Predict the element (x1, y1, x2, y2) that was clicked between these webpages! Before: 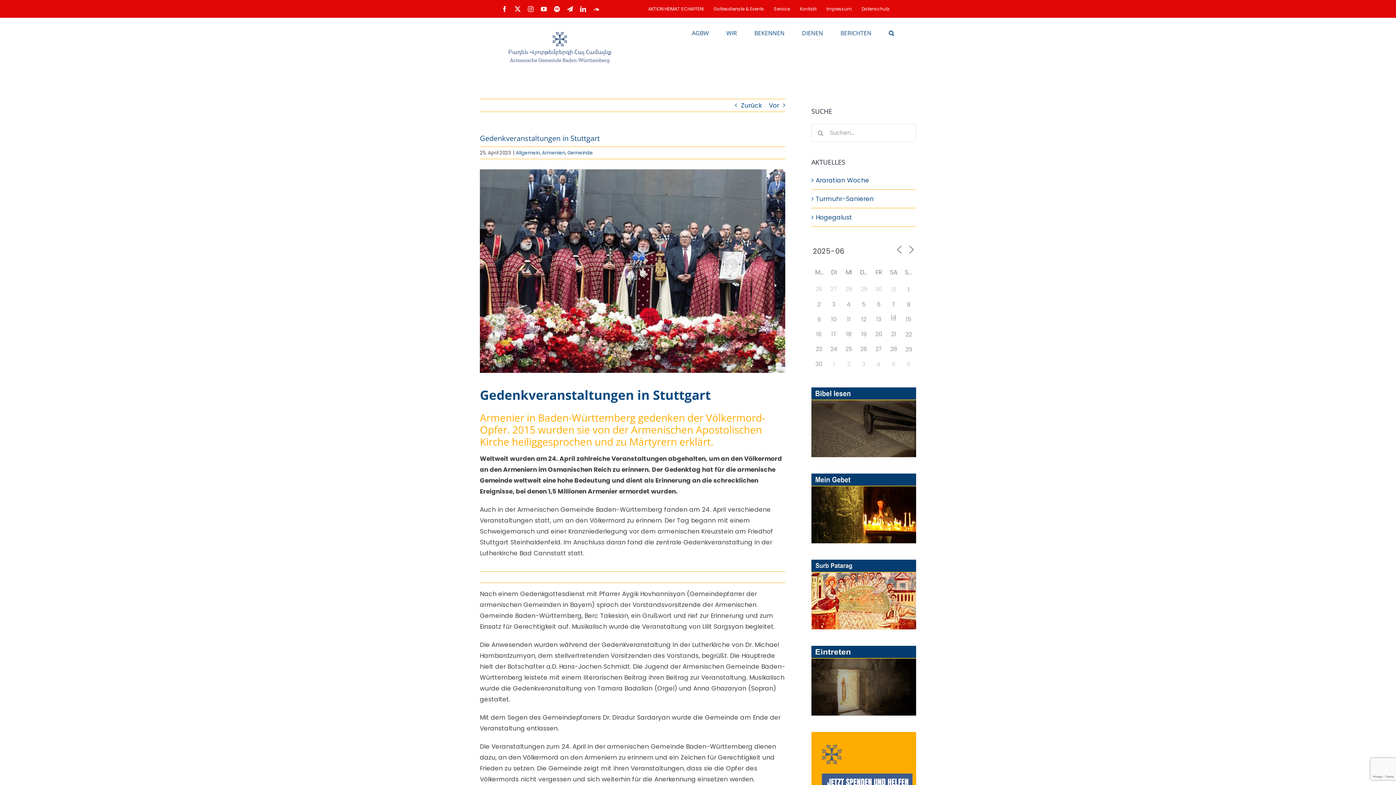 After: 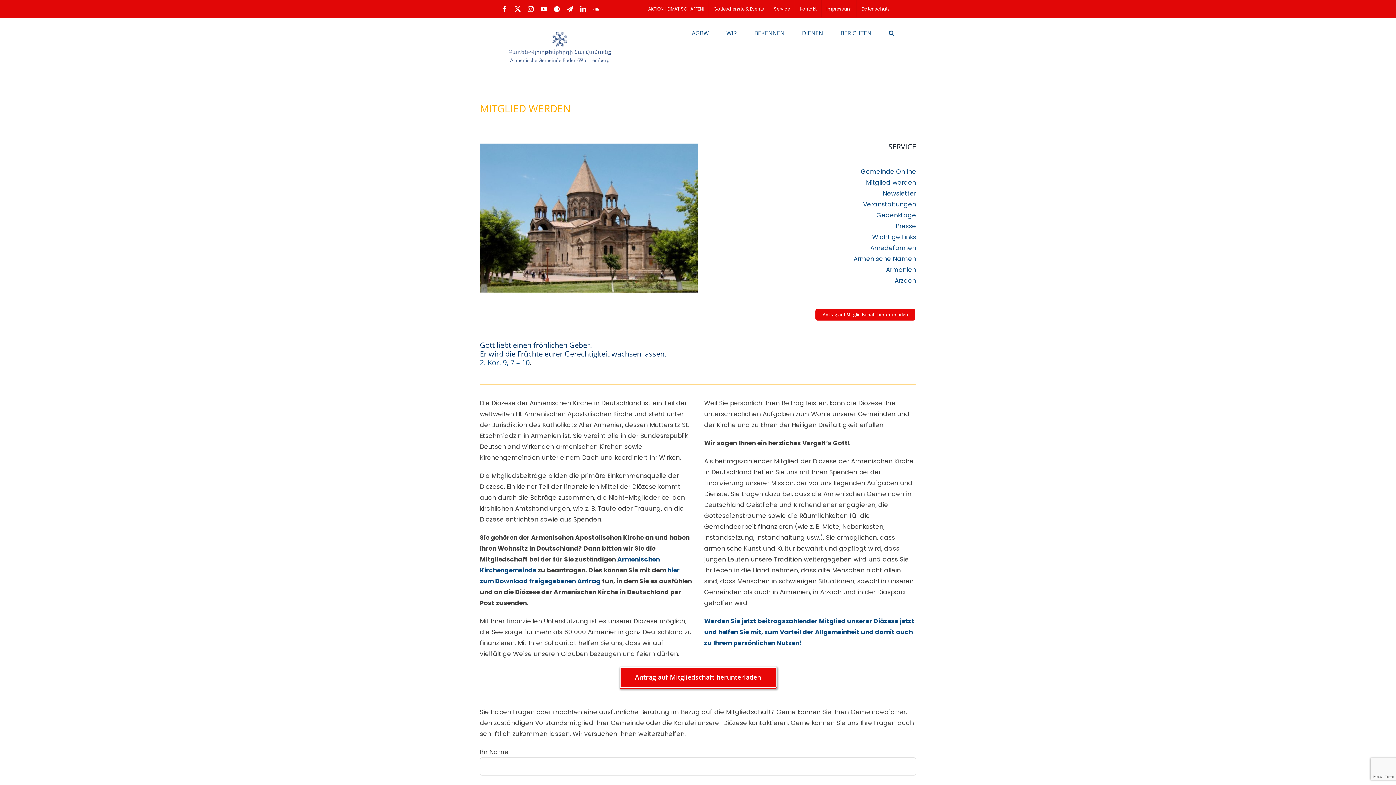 Action: bbox: (811, 647, 916, 655)